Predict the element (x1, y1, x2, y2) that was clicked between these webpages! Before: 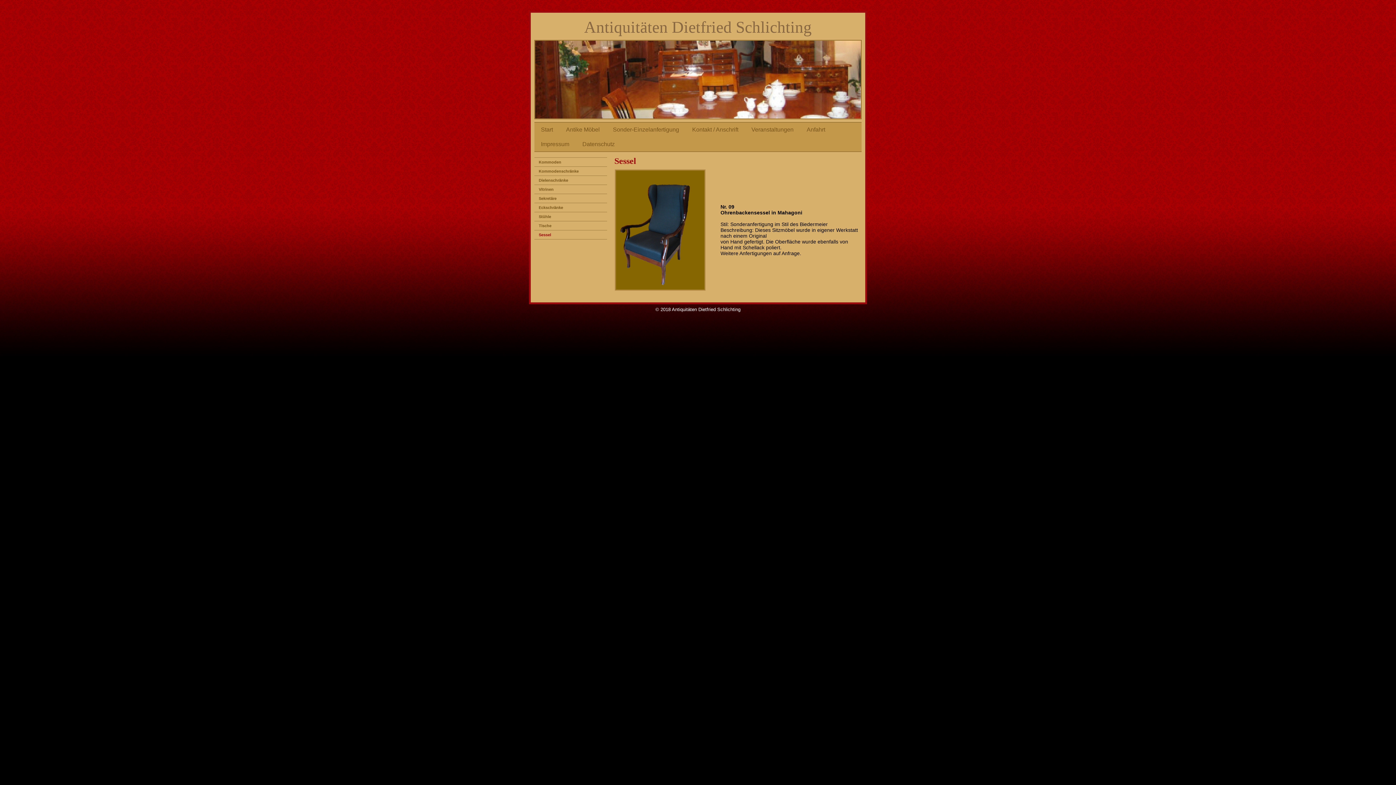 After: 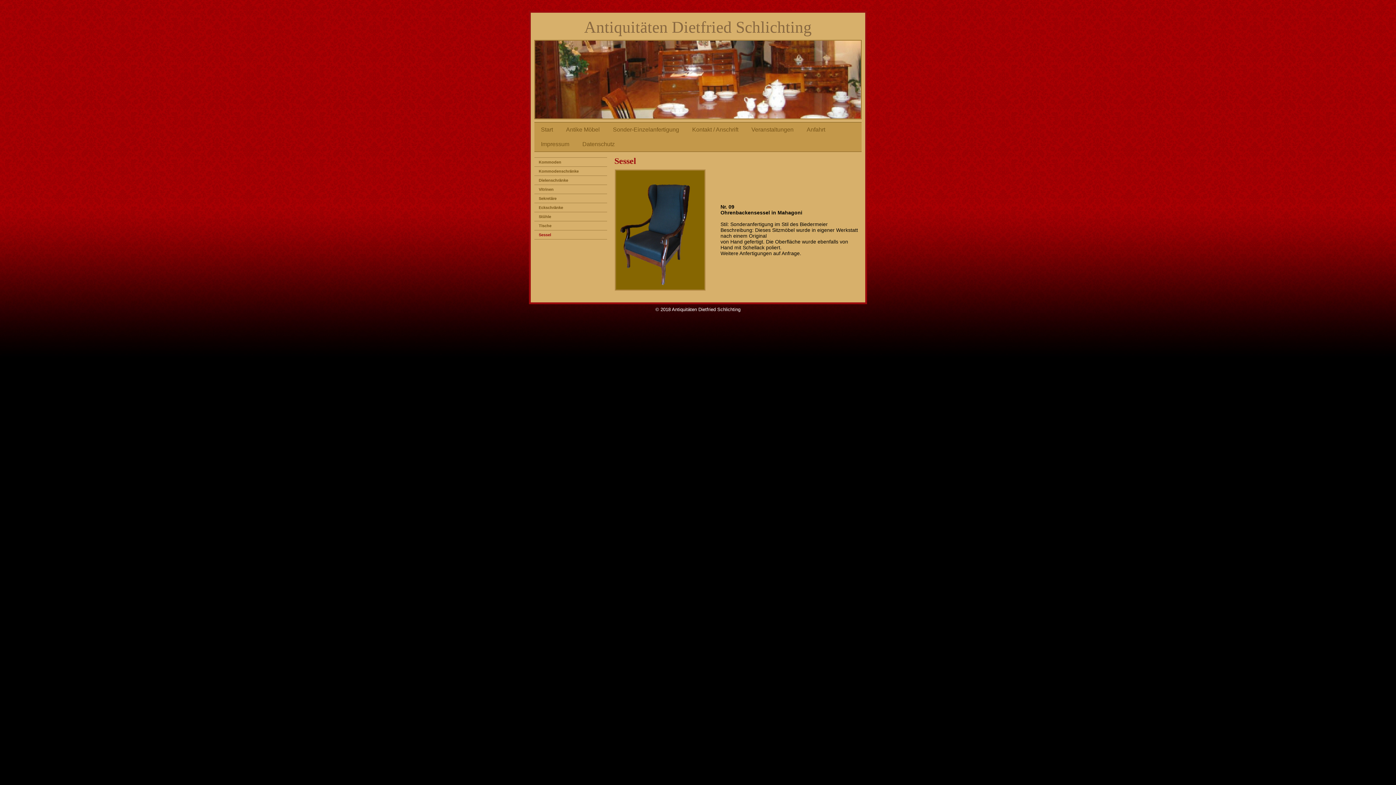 Action: bbox: (534, 230, 607, 239) label: Sessel